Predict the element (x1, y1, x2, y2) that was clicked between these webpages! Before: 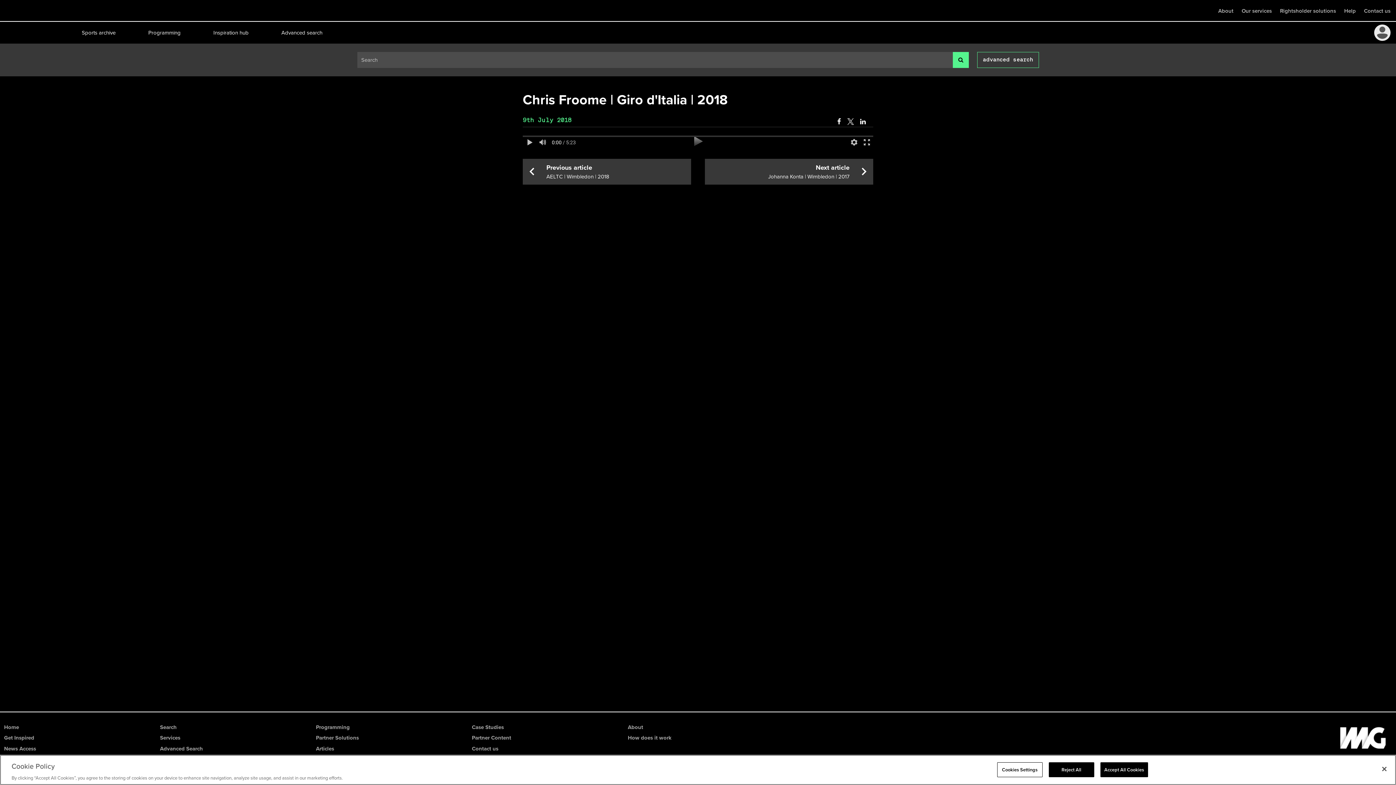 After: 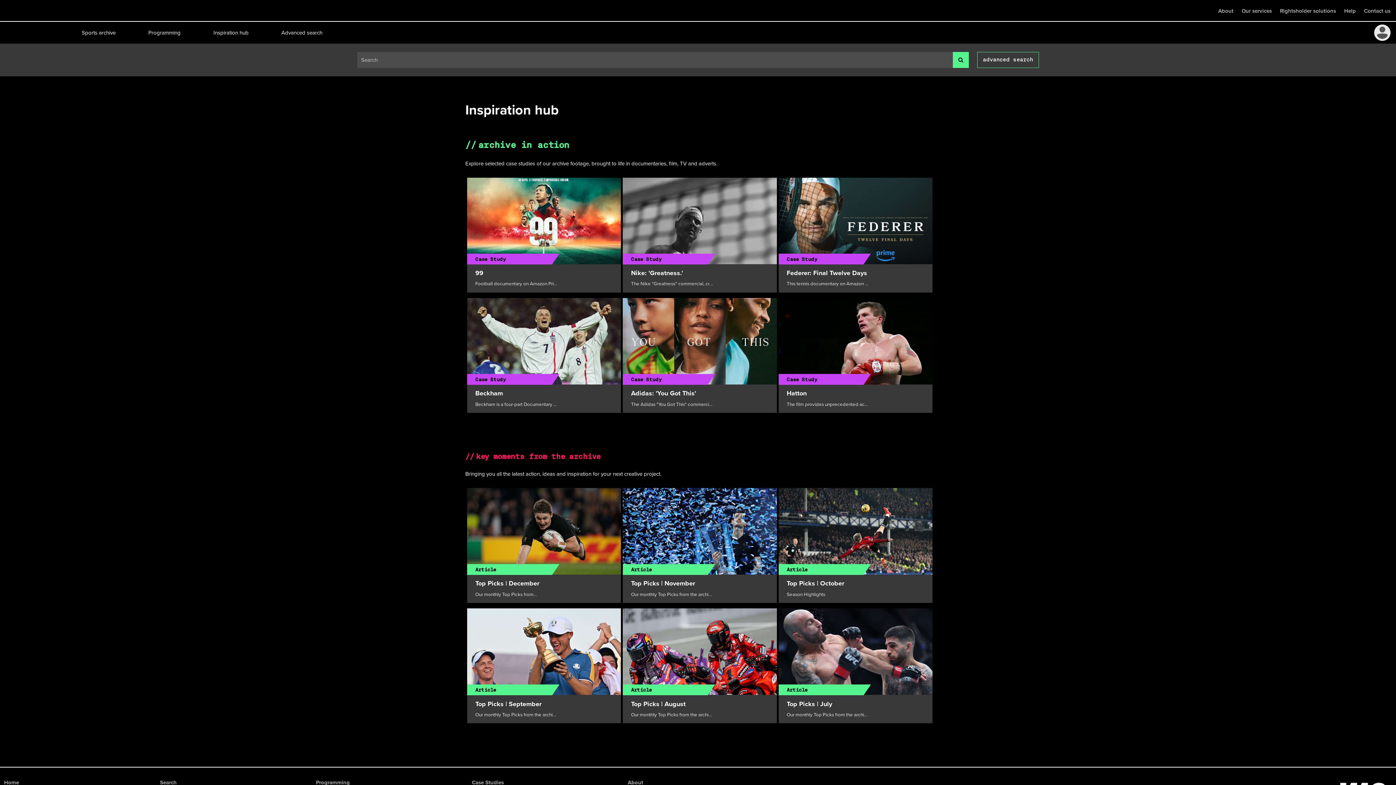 Action: label: Get Inspired bbox: (4, 734, 34, 742)